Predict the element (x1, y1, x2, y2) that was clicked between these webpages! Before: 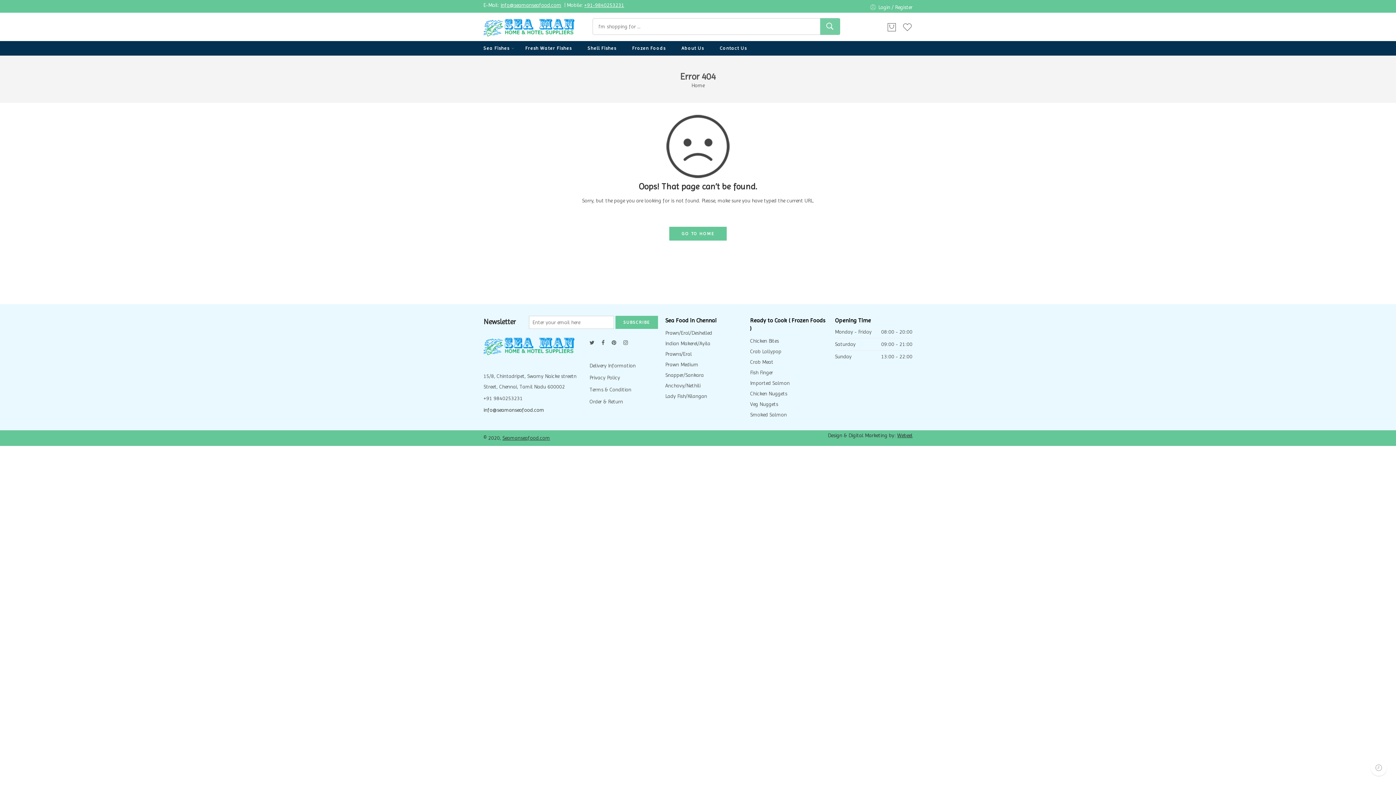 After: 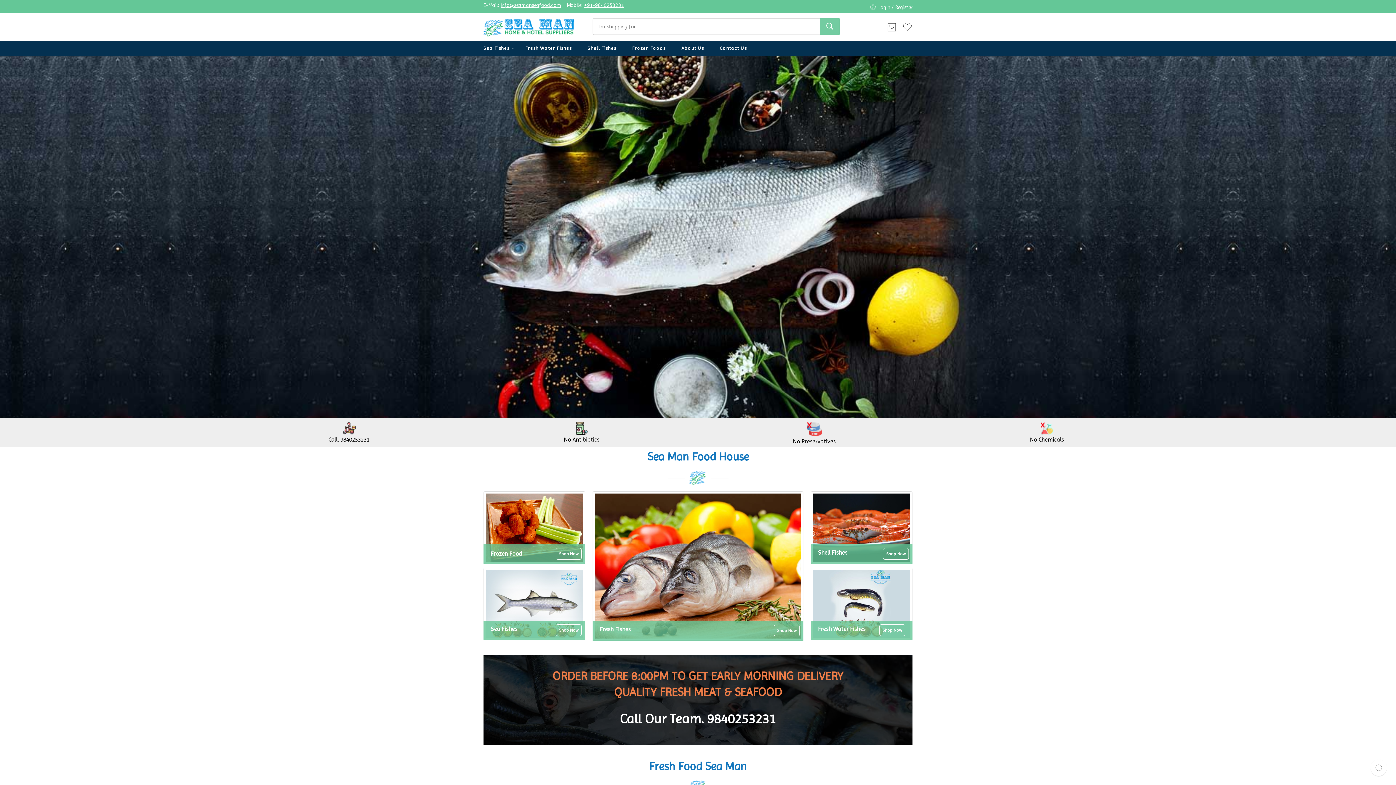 Action: label: GO TO HOME bbox: (669, 226, 726, 240)